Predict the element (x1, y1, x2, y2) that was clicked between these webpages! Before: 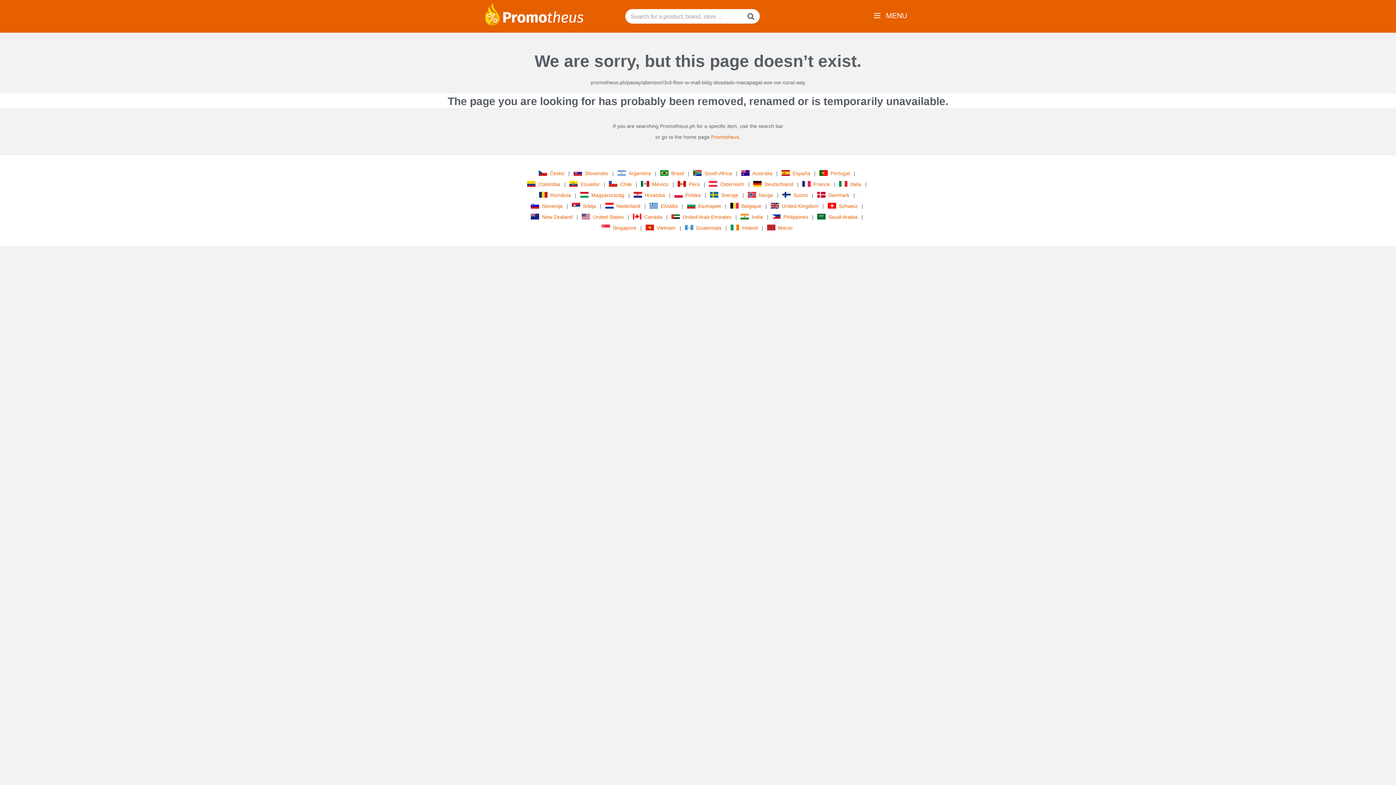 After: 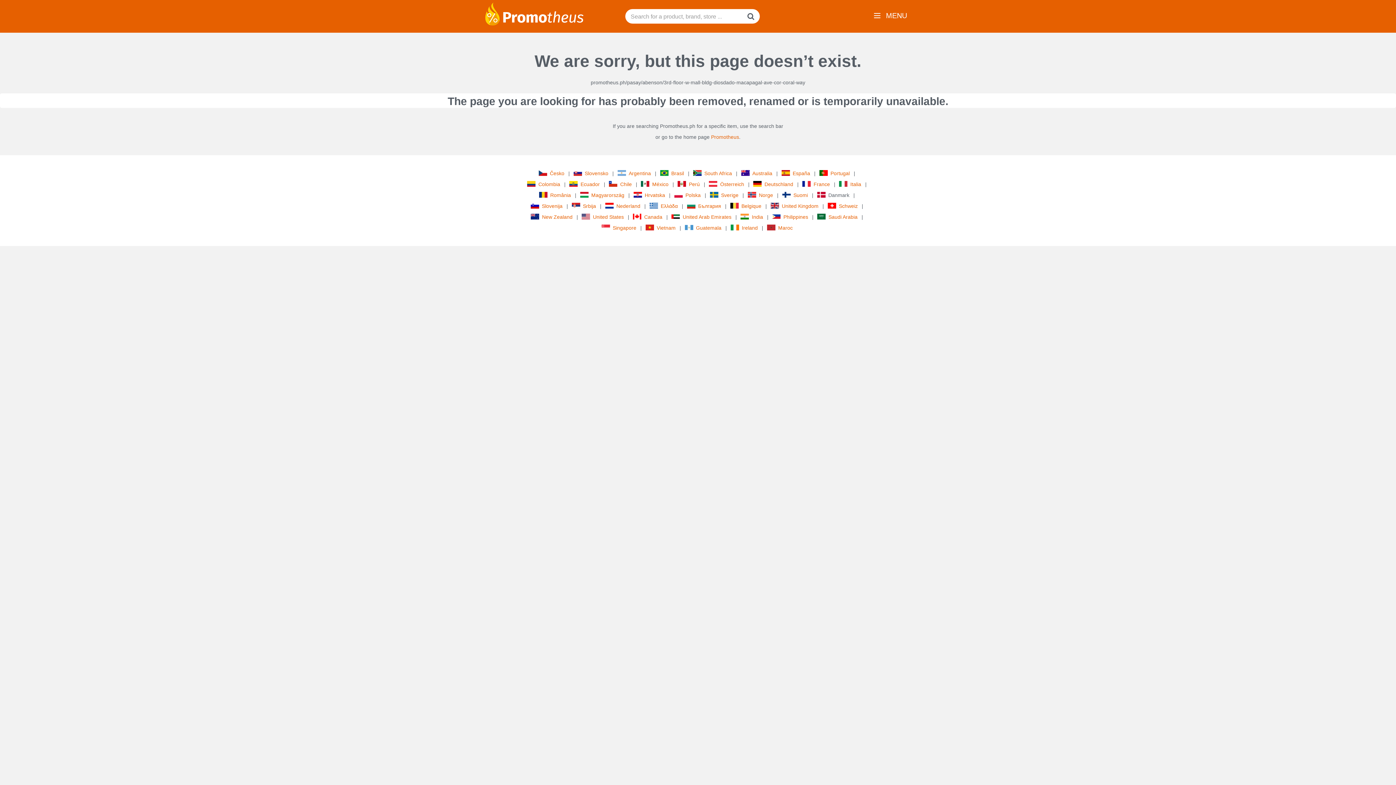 Action: bbox: (817, 190, 851, 199) label: Danmark